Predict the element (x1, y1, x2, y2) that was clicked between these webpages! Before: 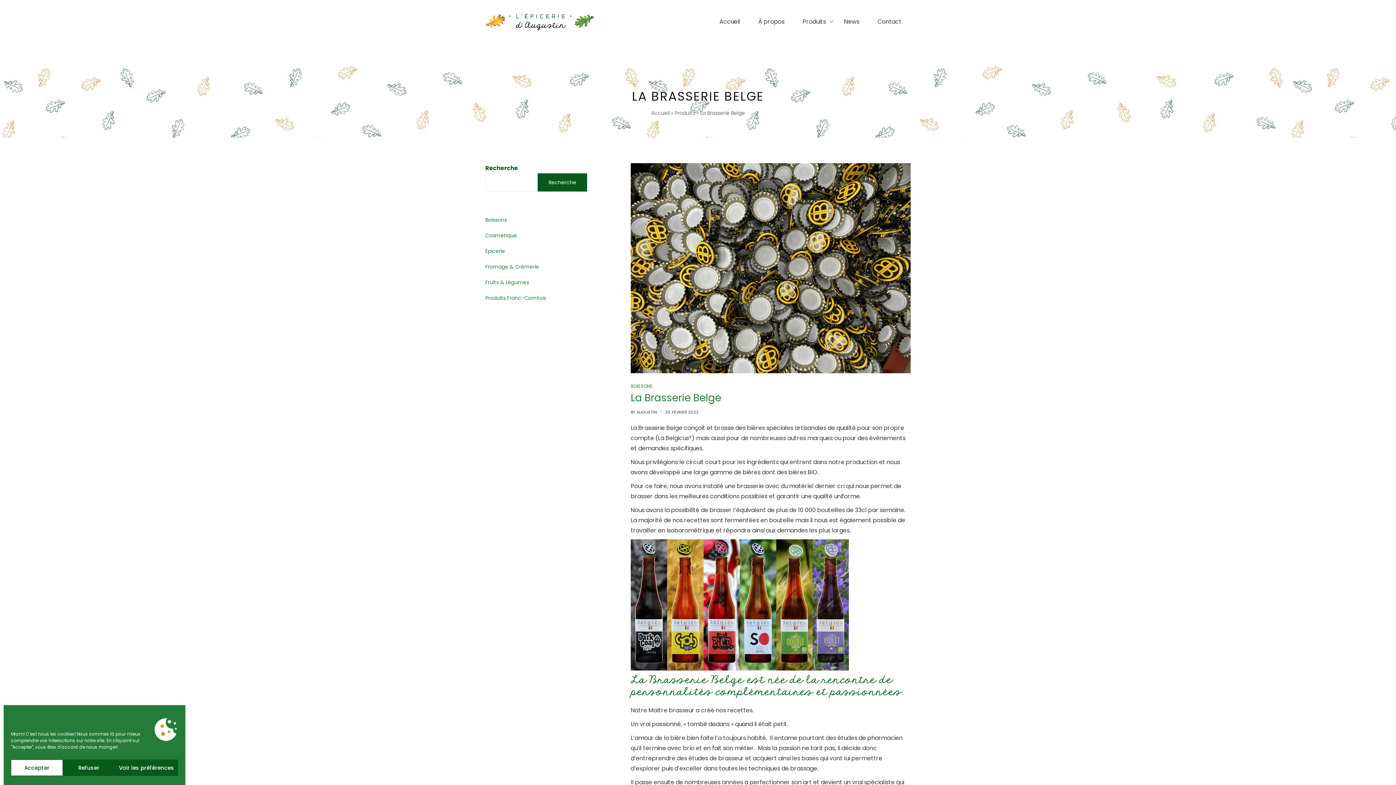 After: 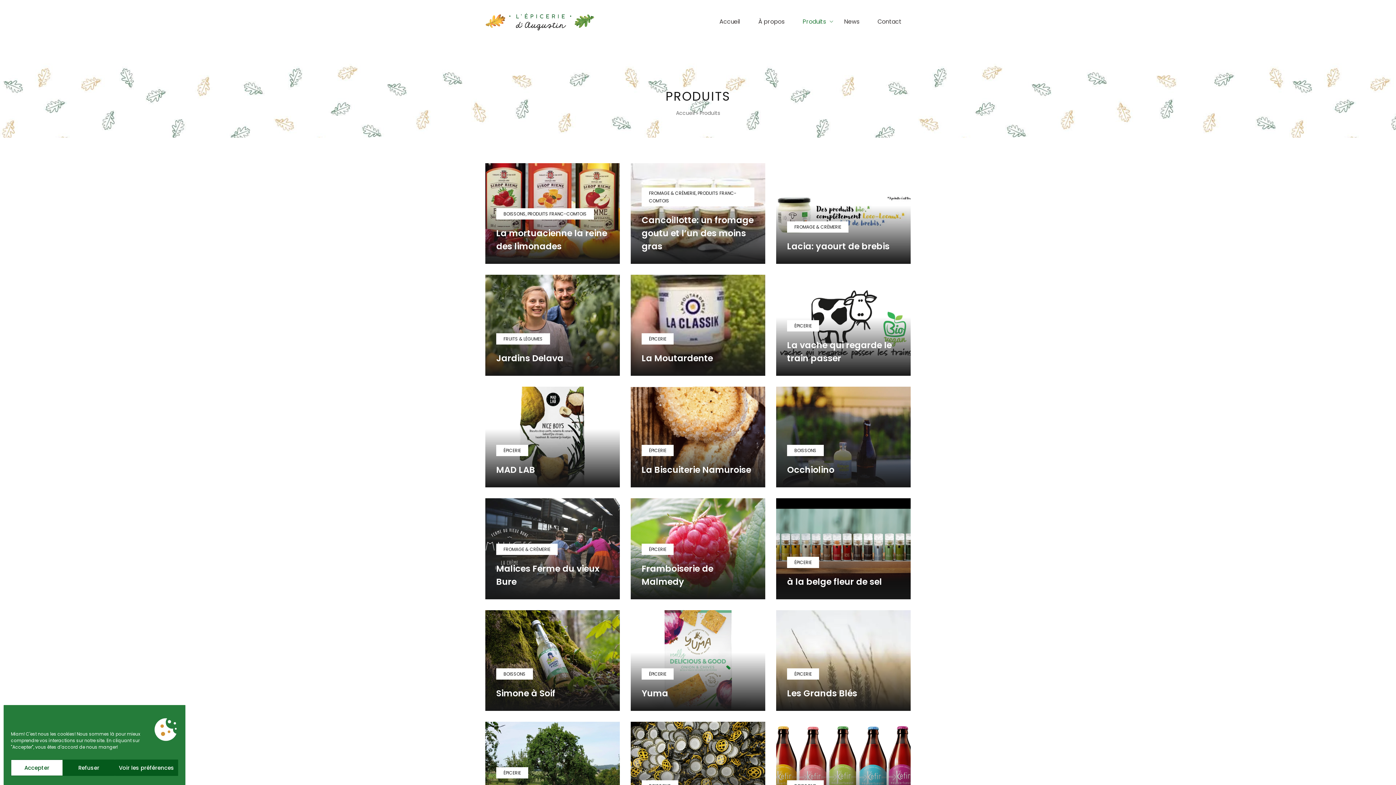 Action: bbox: (793, 16, 835, 26) label: Produits